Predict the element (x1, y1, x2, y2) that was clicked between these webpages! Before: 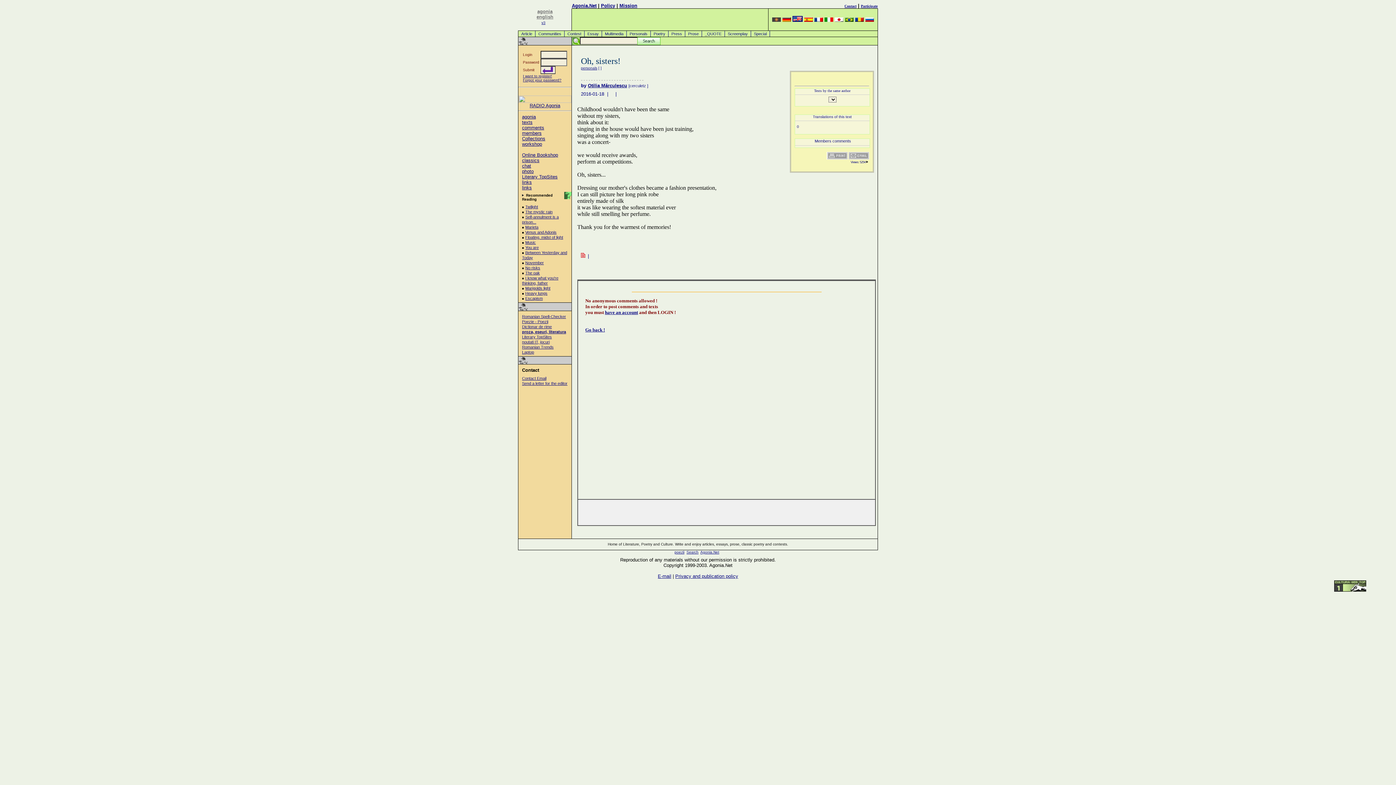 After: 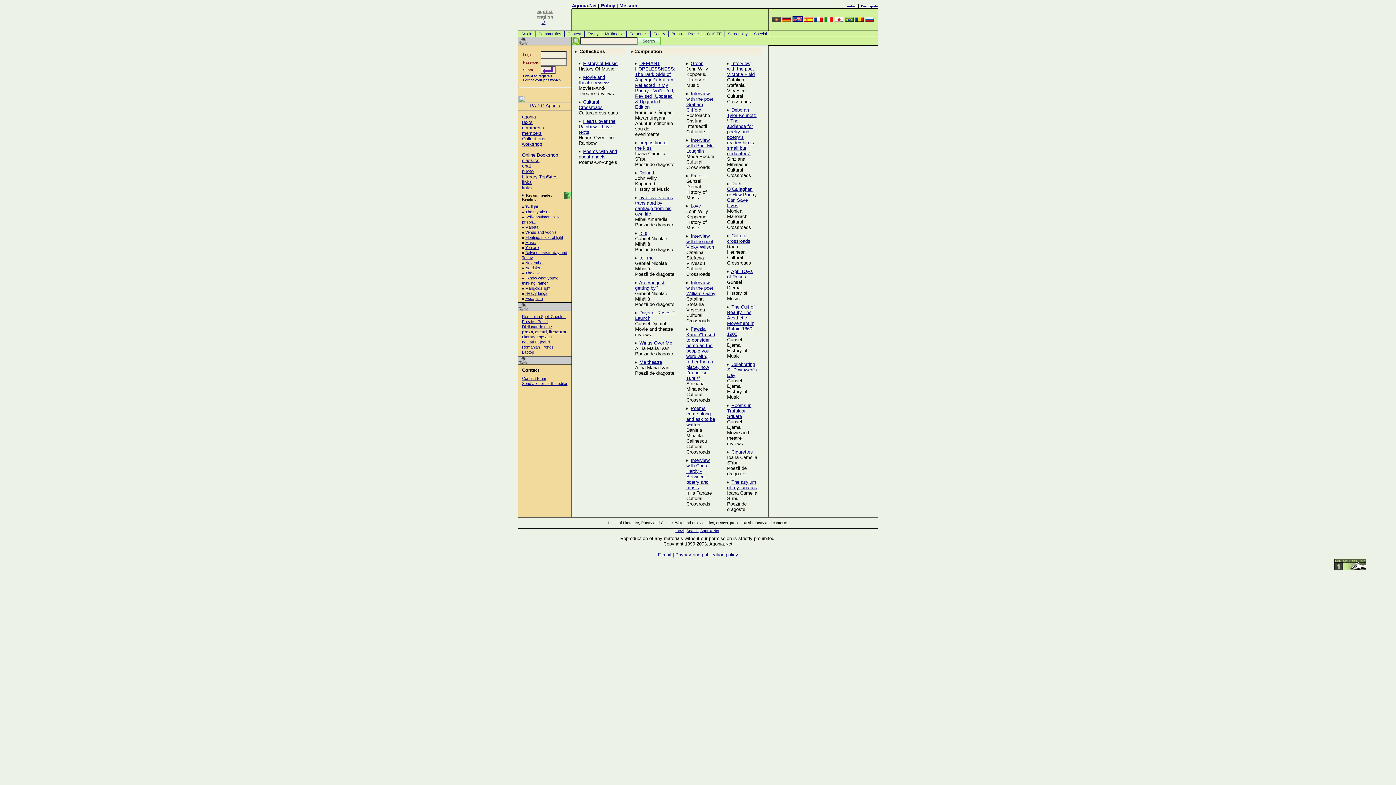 Action: bbox: (522, 136, 545, 141) label: Collections